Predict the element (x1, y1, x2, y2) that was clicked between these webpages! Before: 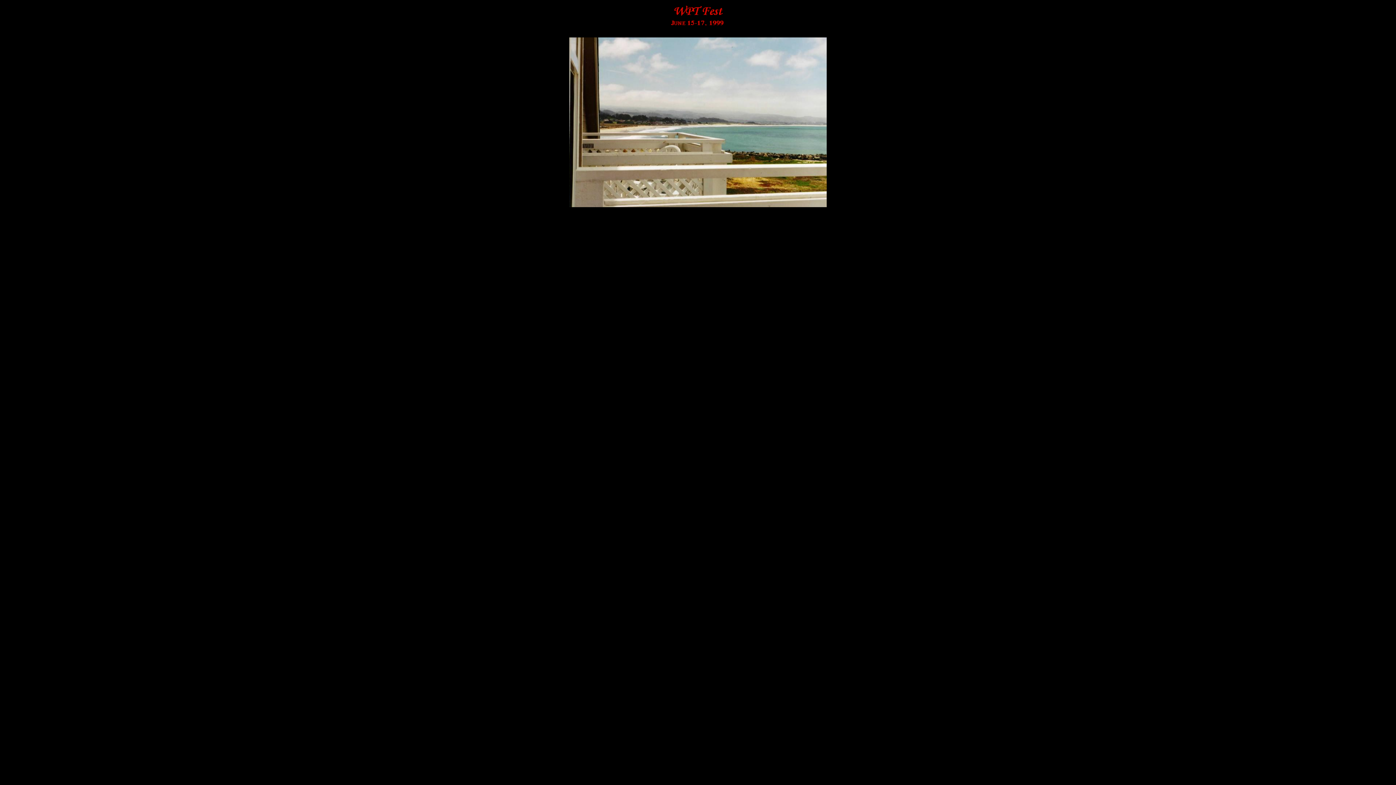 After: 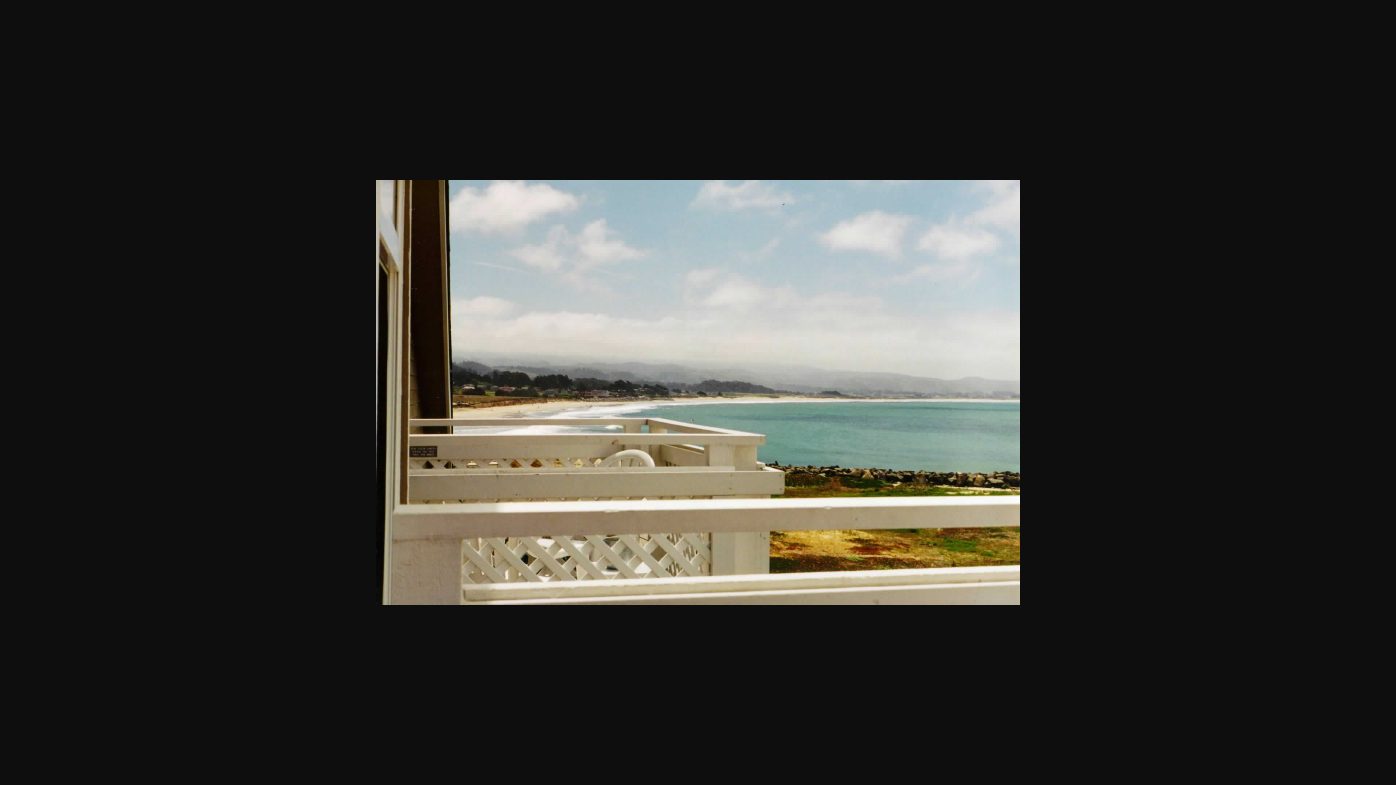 Action: bbox: (569, 202, 826, 208)